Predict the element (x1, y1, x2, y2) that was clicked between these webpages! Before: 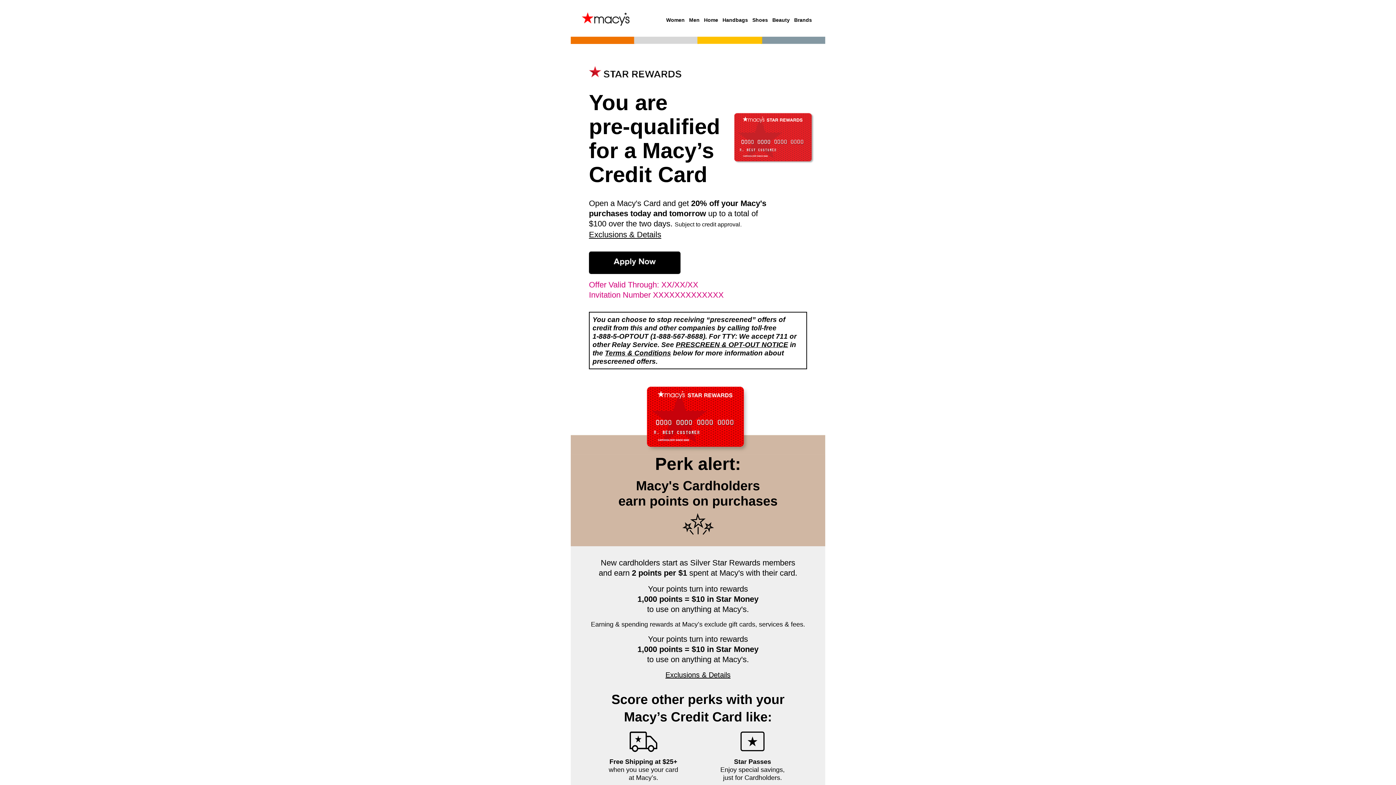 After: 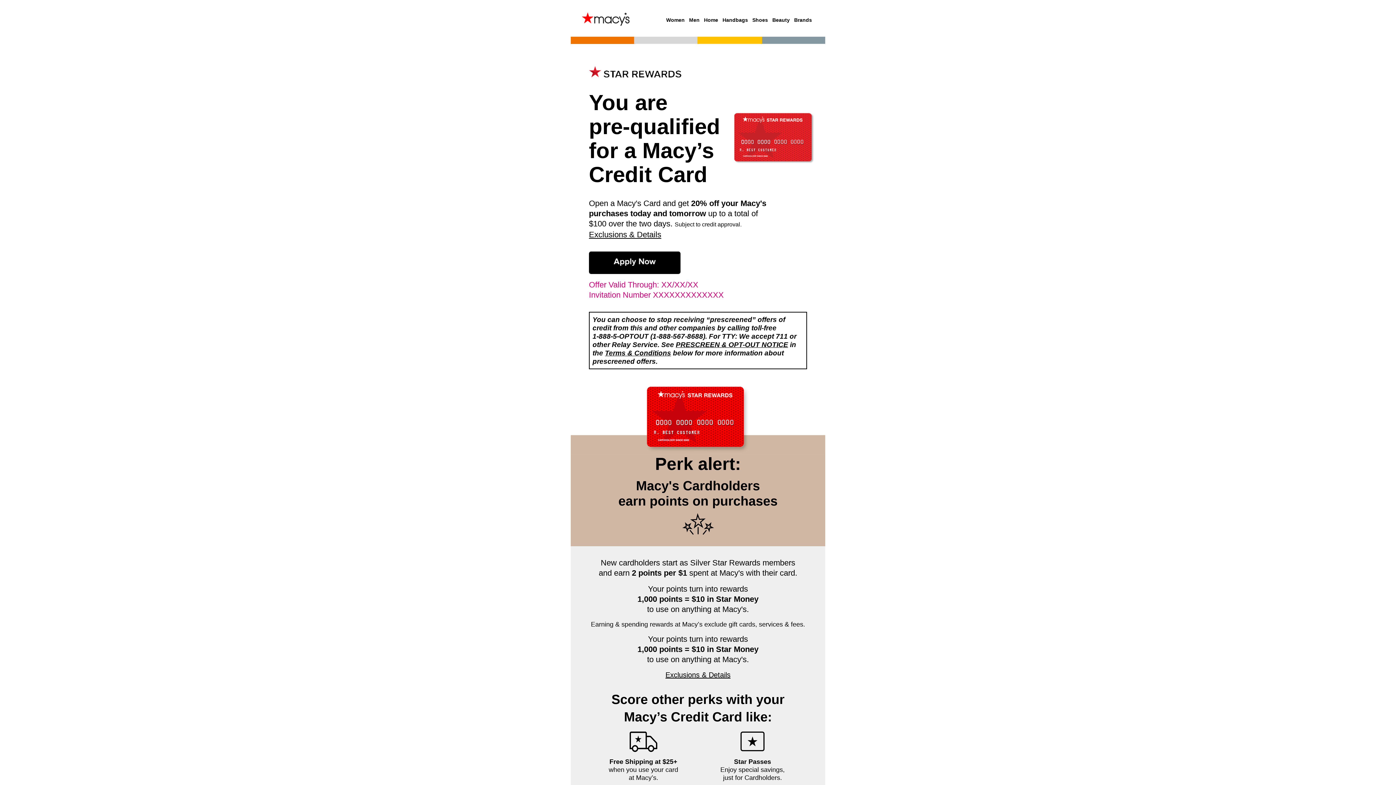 Action: label: Home bbox: (704, 17, 718, 22)